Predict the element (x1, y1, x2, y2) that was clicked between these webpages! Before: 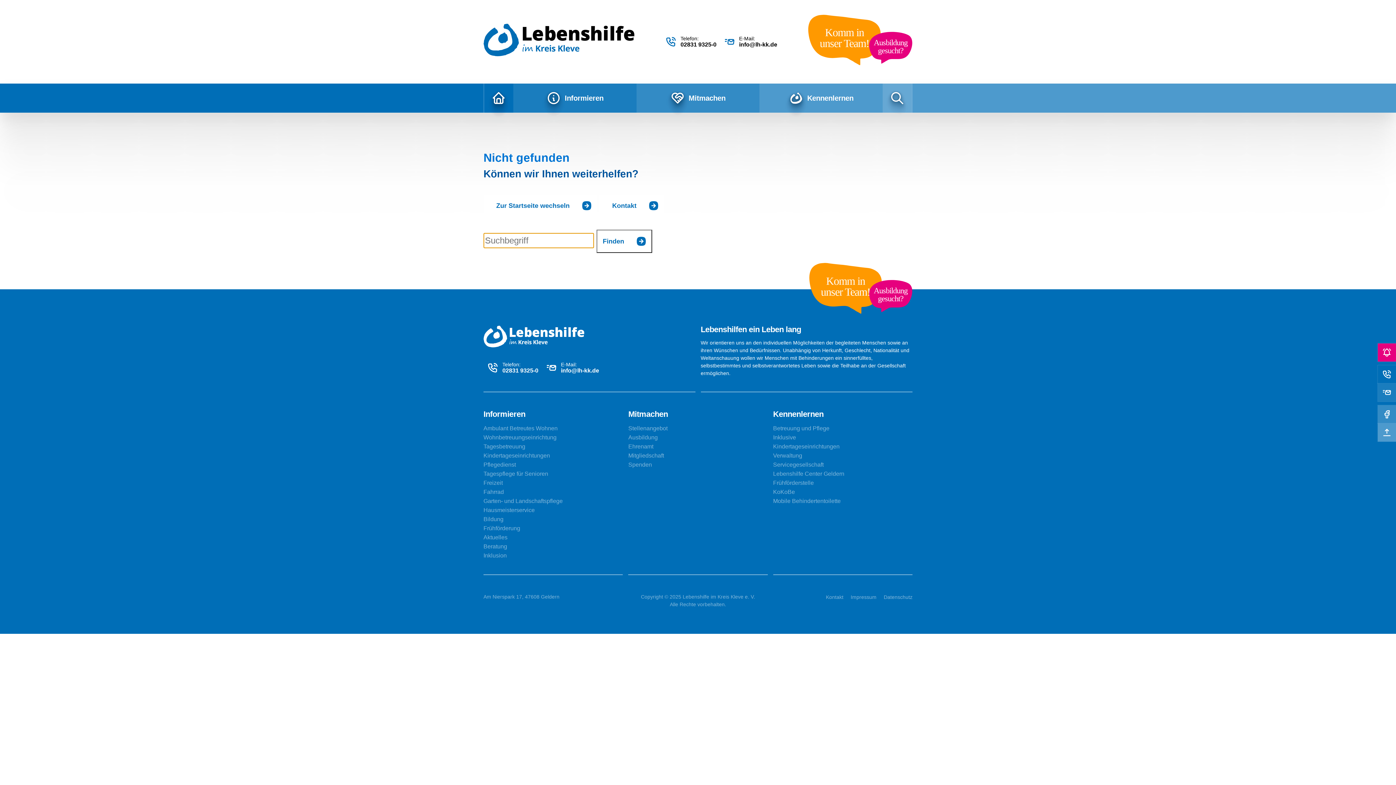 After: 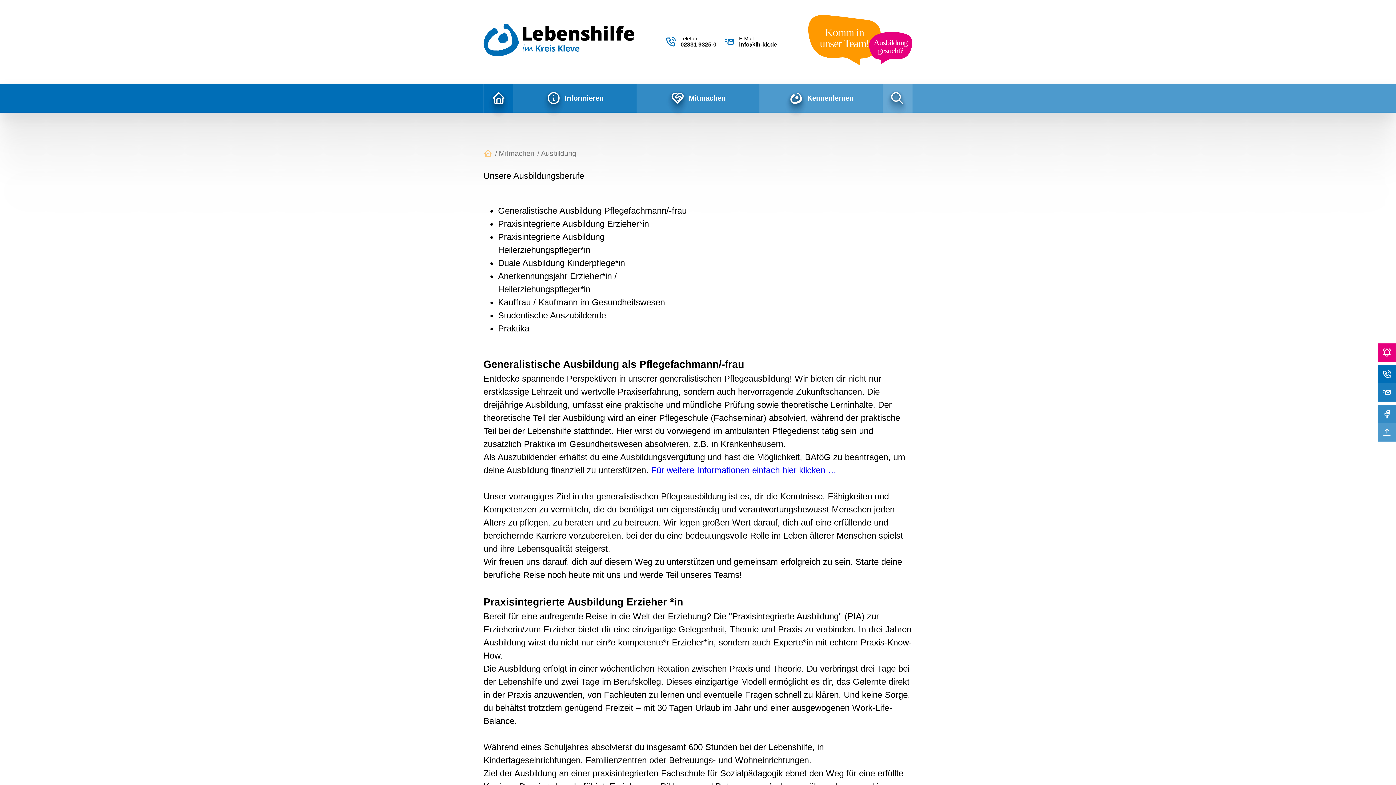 Action: bbox: (869, 279, 912, 312) label: Ausbildung
gesucht?